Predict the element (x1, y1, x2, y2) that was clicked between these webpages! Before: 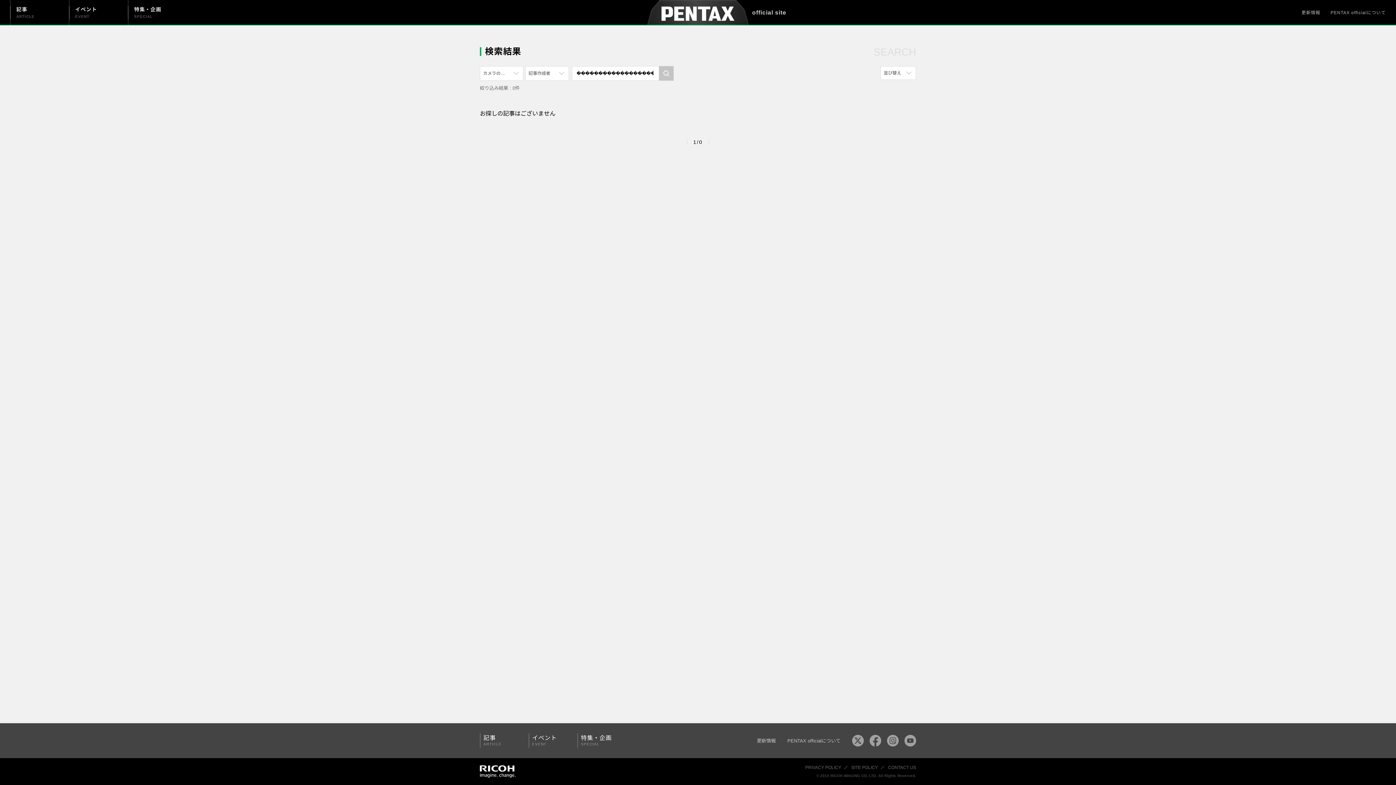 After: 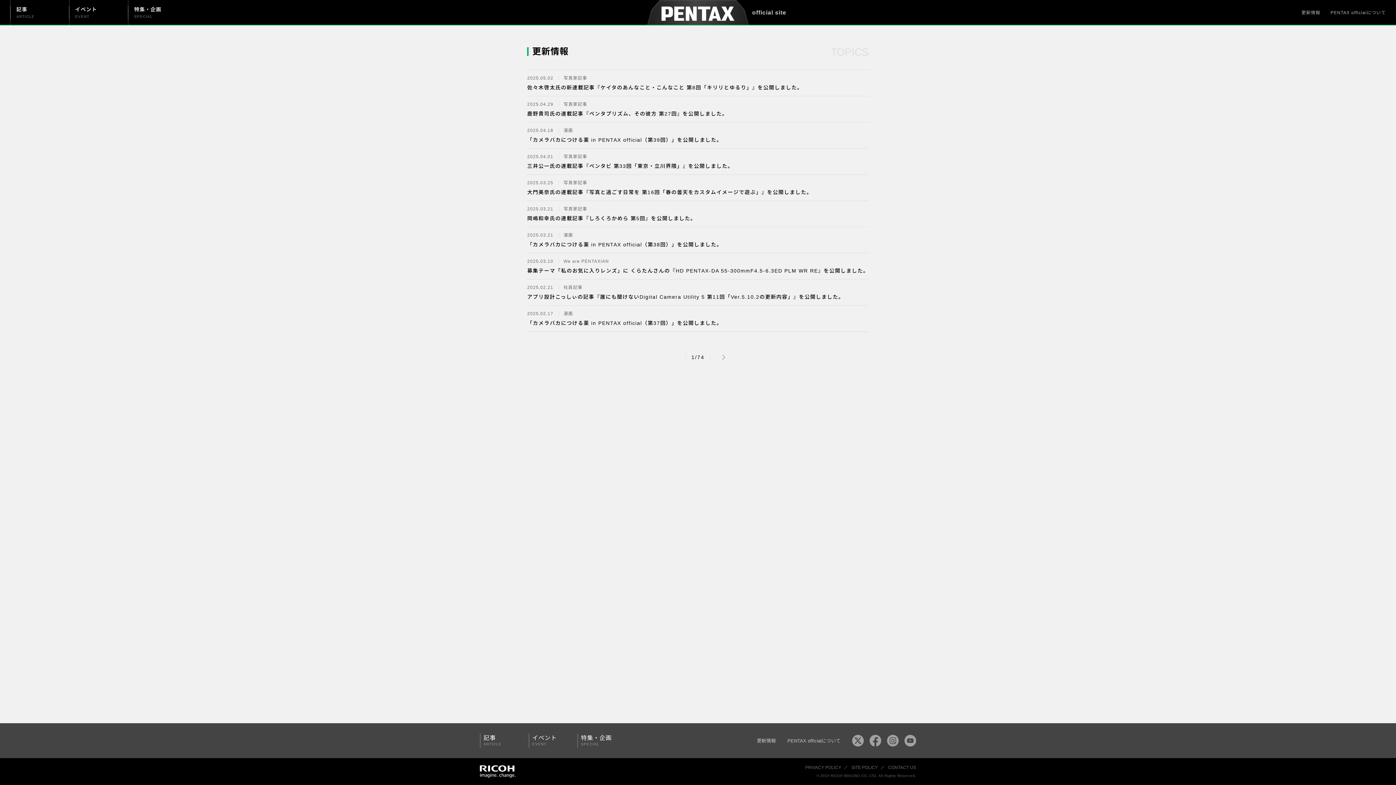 Action: label: 更新情報 bbox: (1301, 10, 1320, 15)